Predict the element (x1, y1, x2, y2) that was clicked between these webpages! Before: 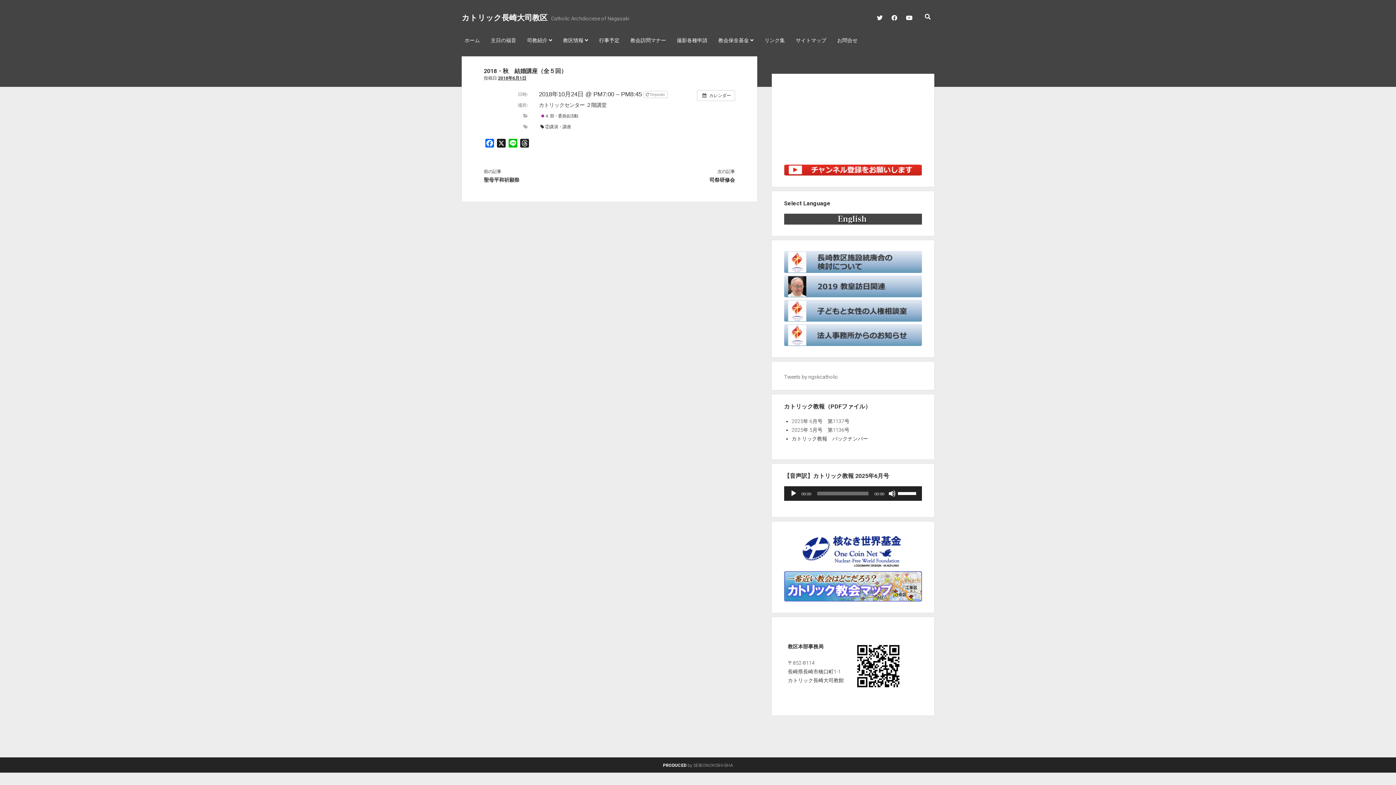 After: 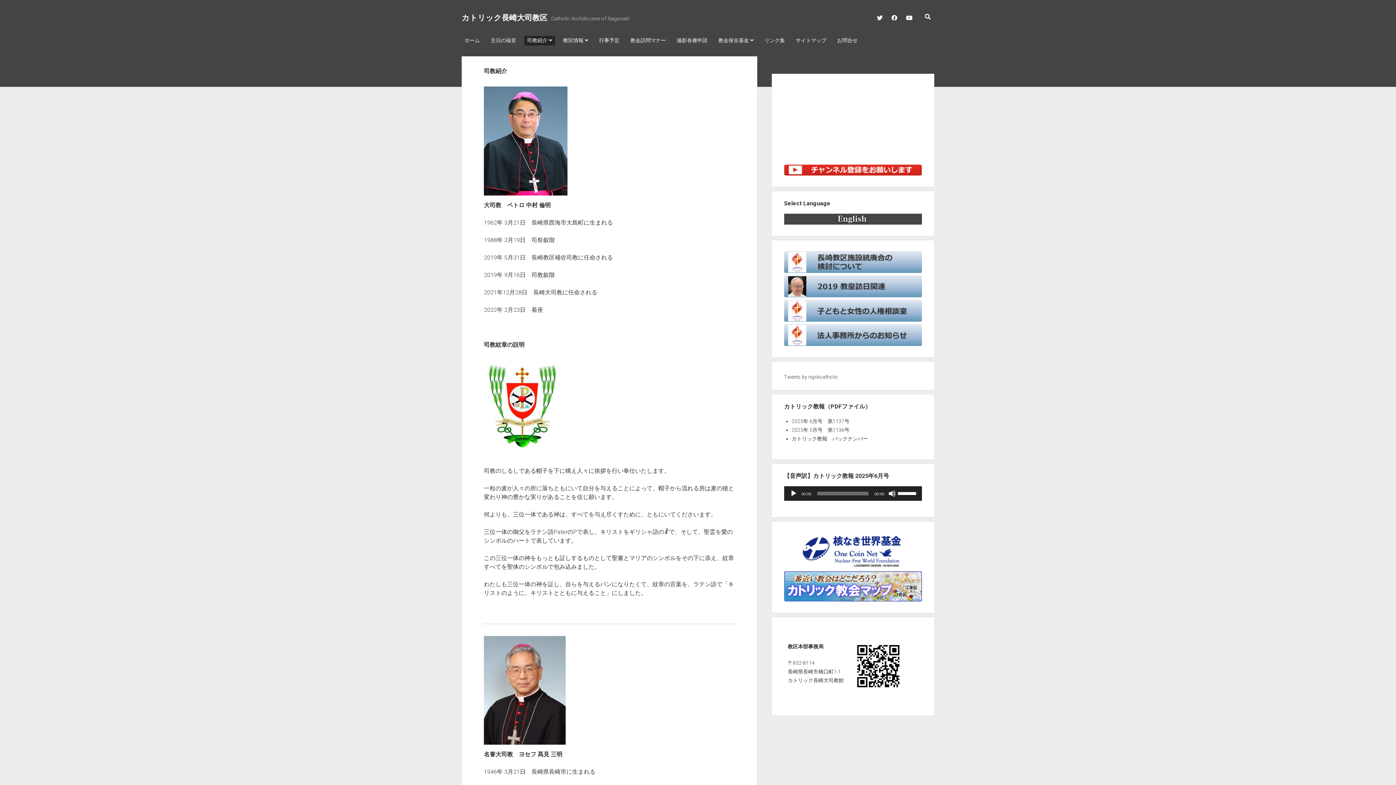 Action: bbox: (524, 36, 555, 45) label: 司教紹介